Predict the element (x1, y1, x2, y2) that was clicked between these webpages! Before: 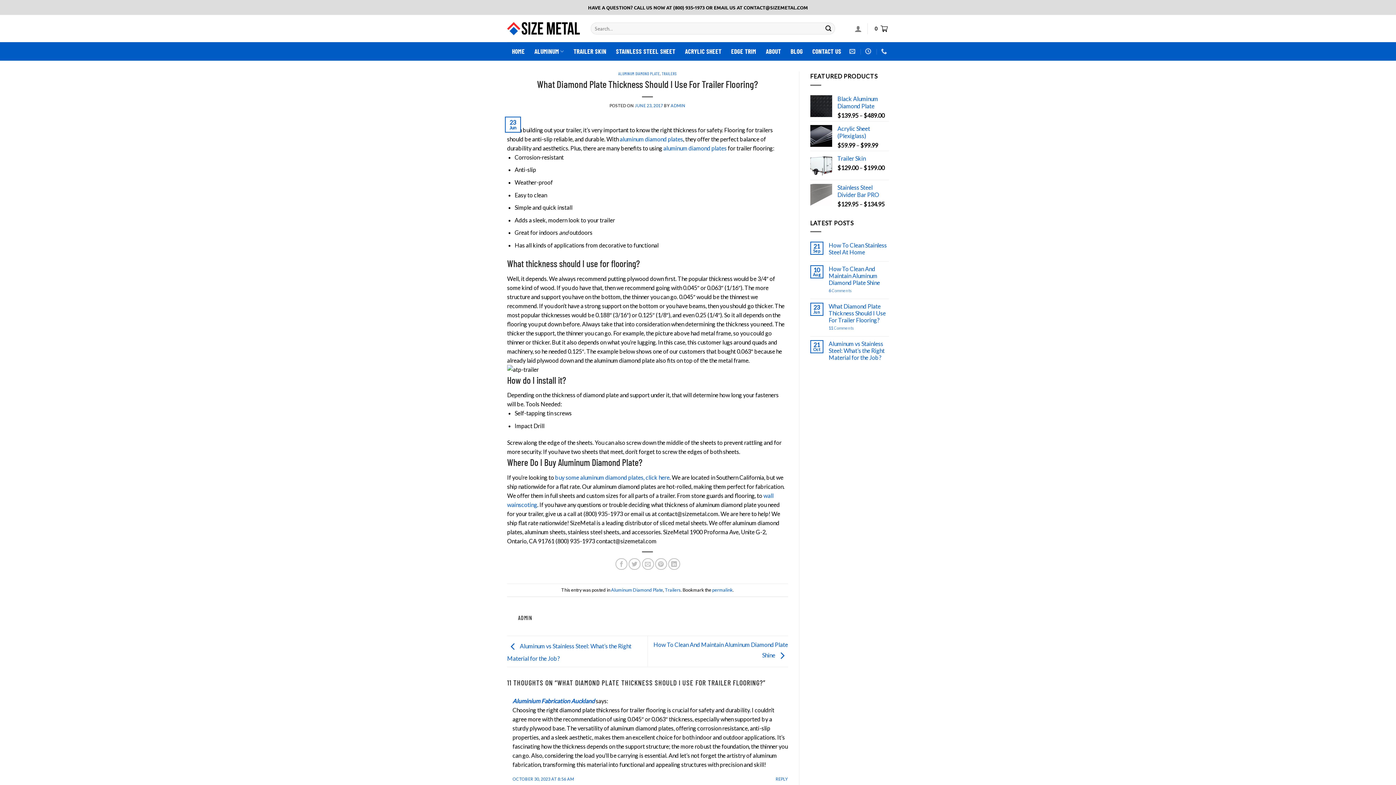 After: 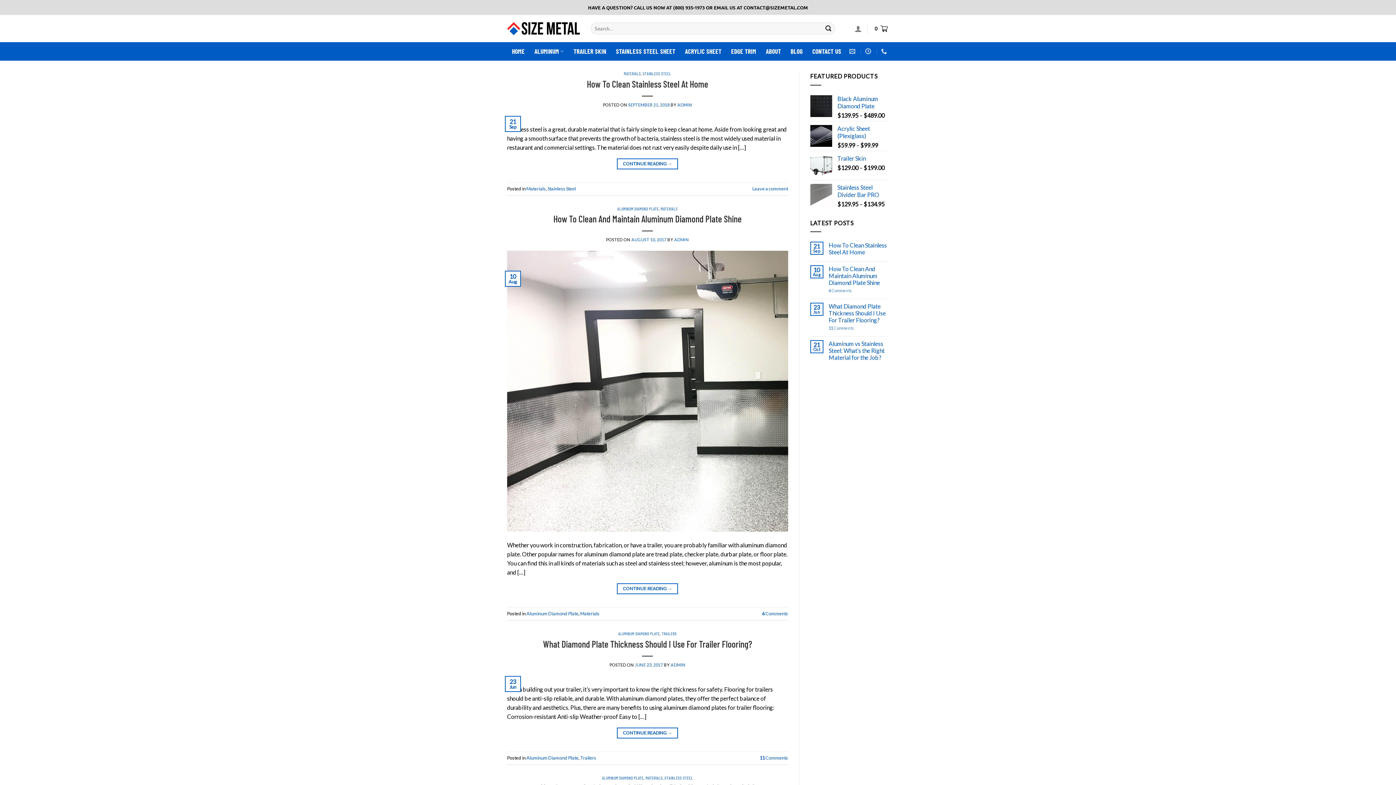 Action: label: BLOG bbox: (786, 42, 807, 60)